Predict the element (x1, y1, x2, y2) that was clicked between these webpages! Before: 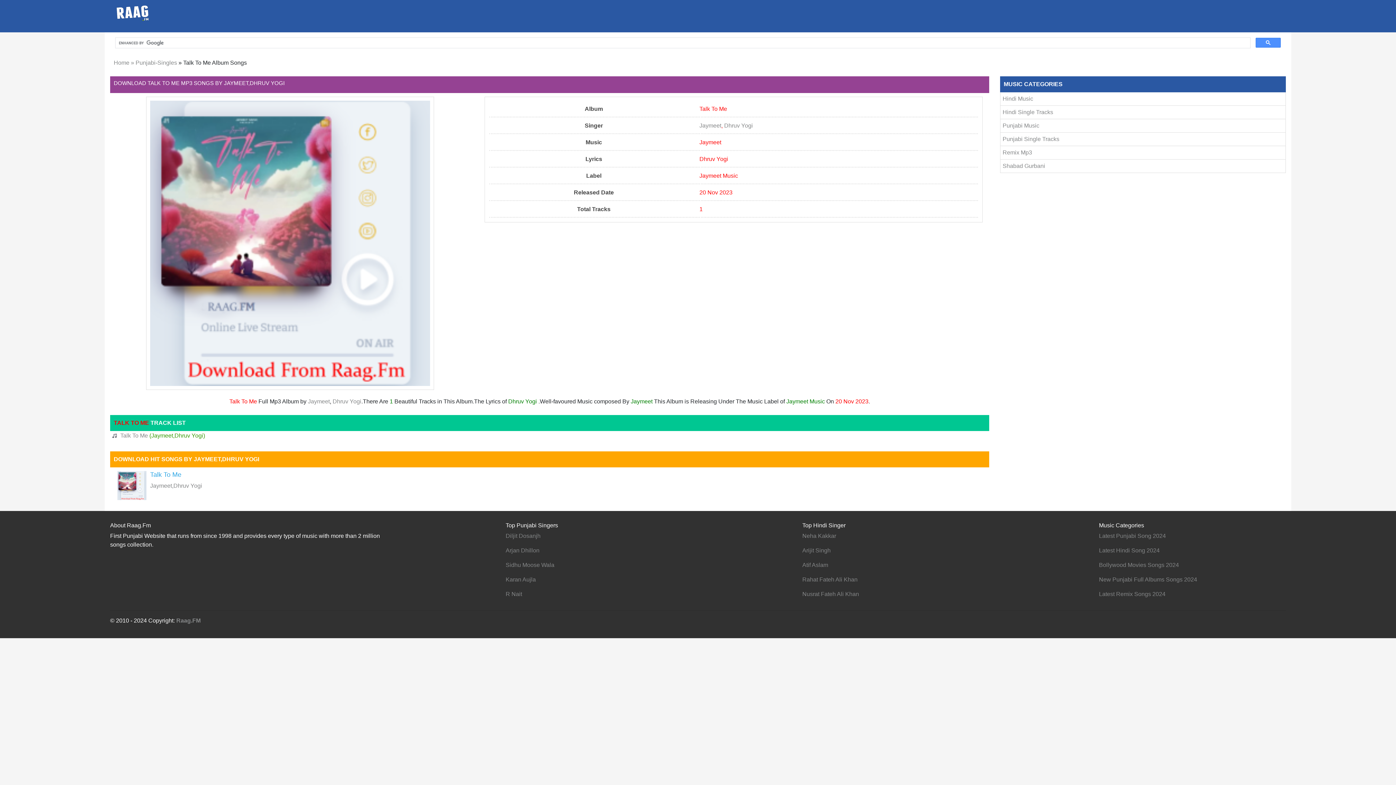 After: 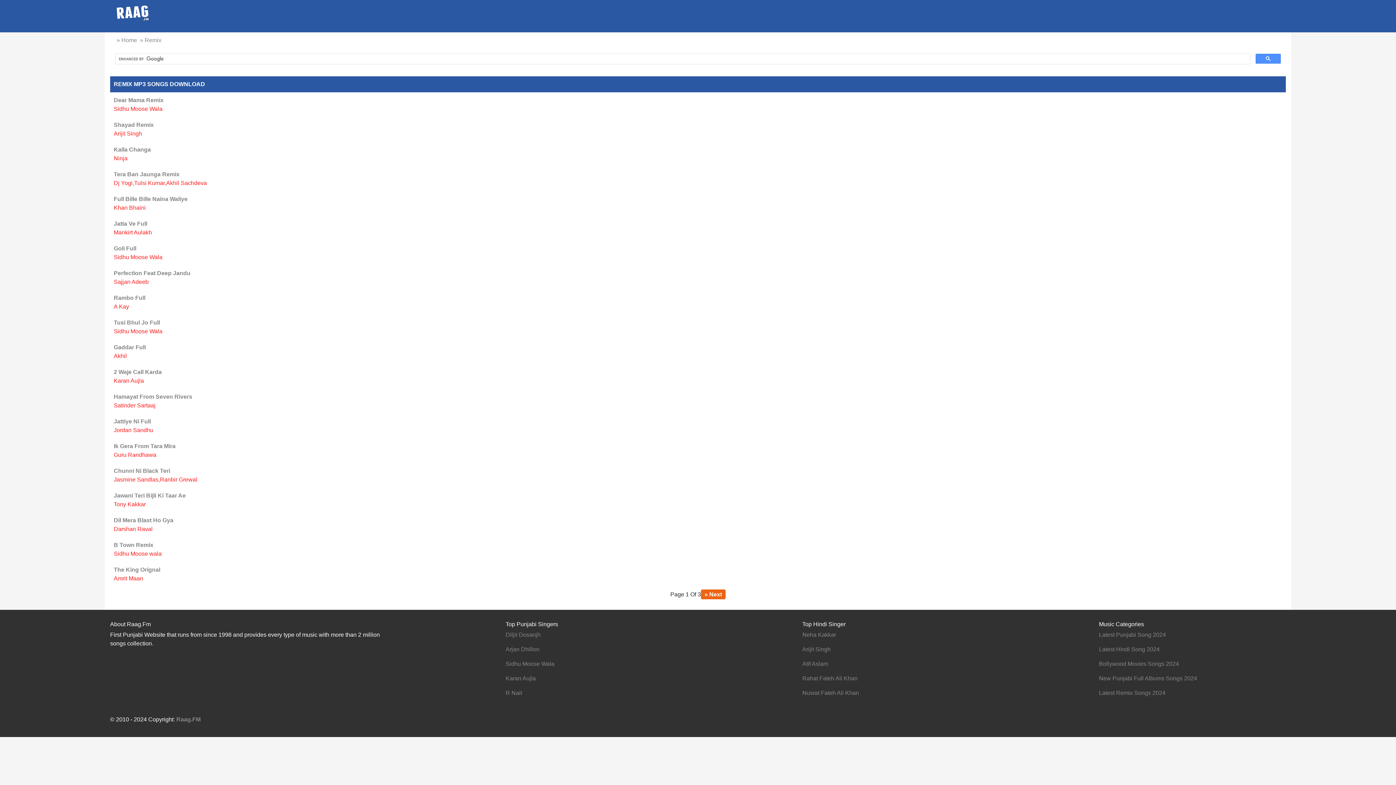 Action: bbox: (1099, 591, 1165, 597) label: Latest Remix Songs 2024